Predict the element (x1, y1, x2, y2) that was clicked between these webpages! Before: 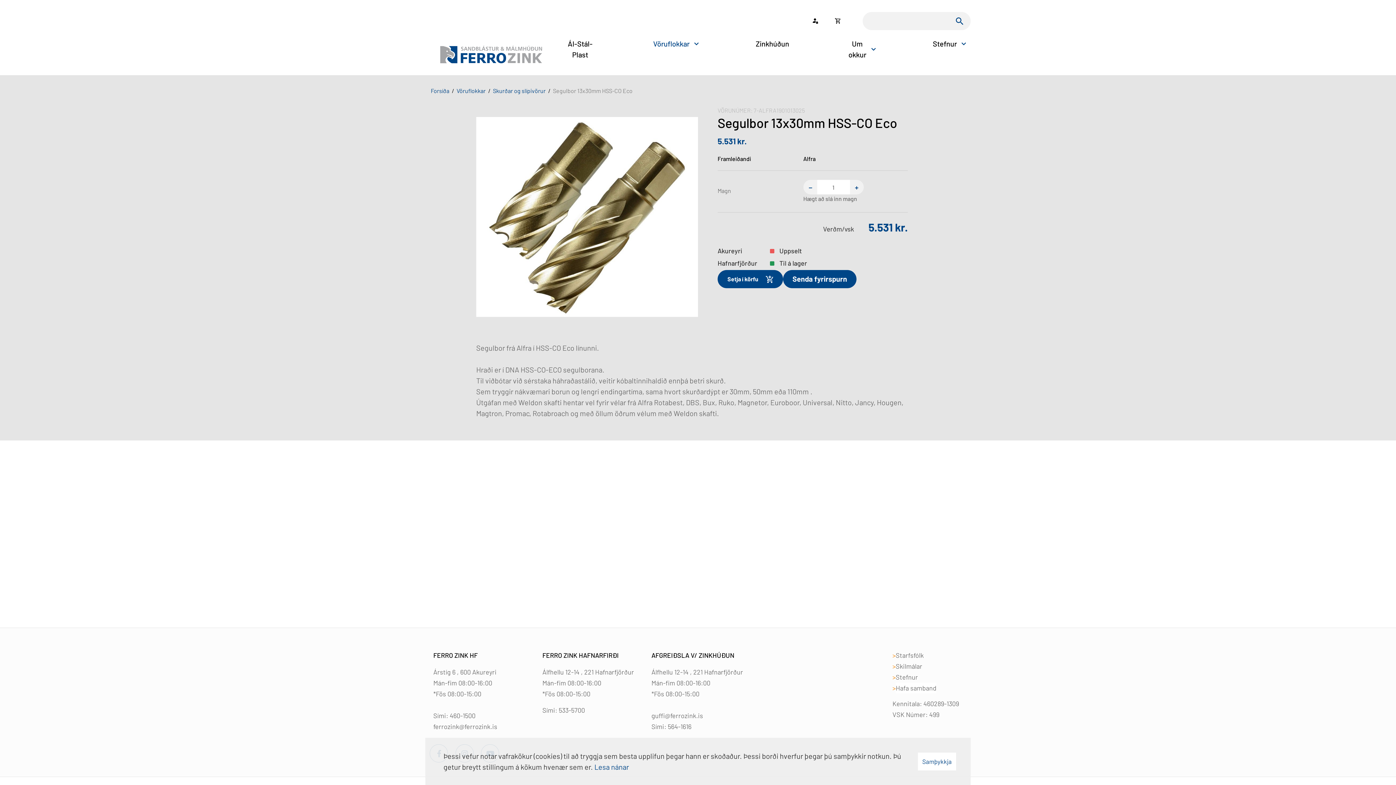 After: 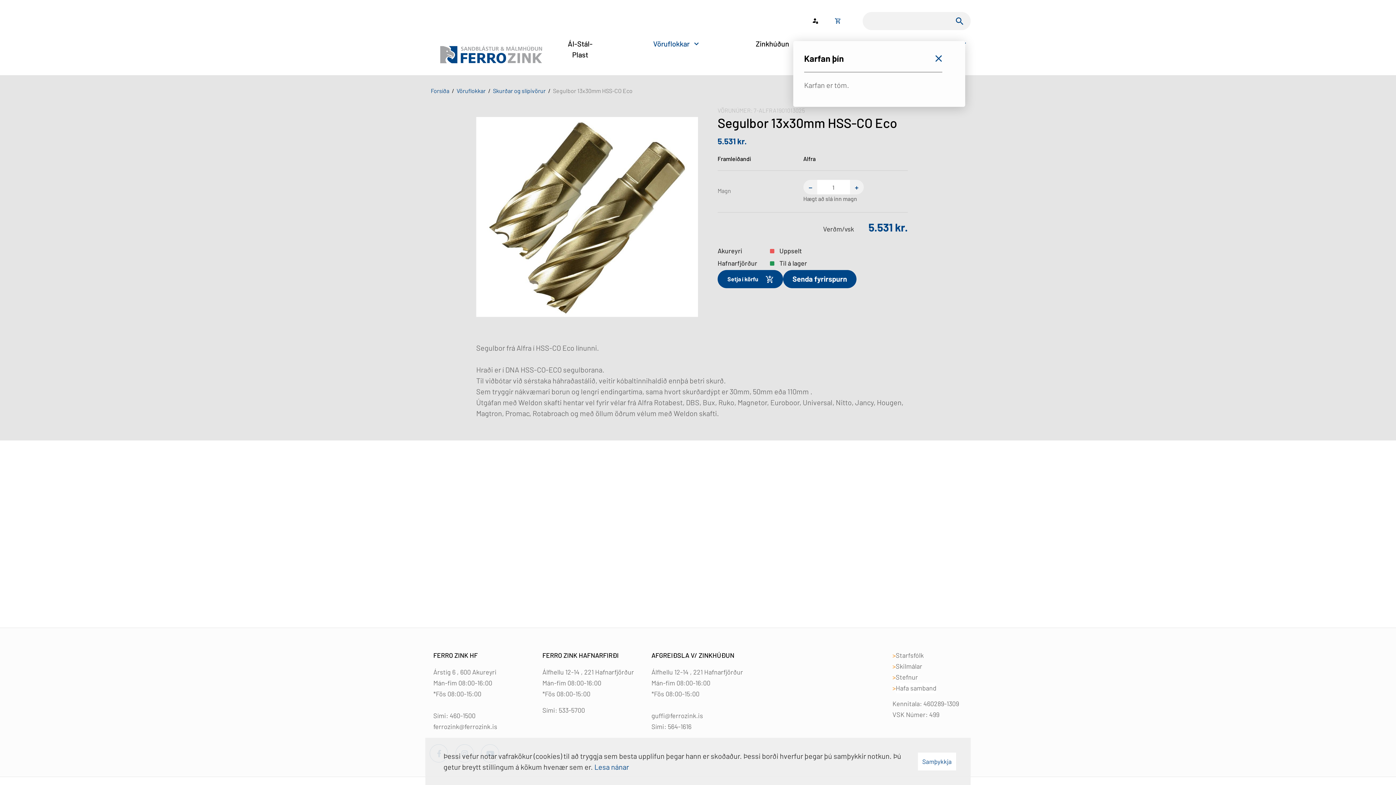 Action: bbox: (830, 13, 845, 28) label: Opna körfu